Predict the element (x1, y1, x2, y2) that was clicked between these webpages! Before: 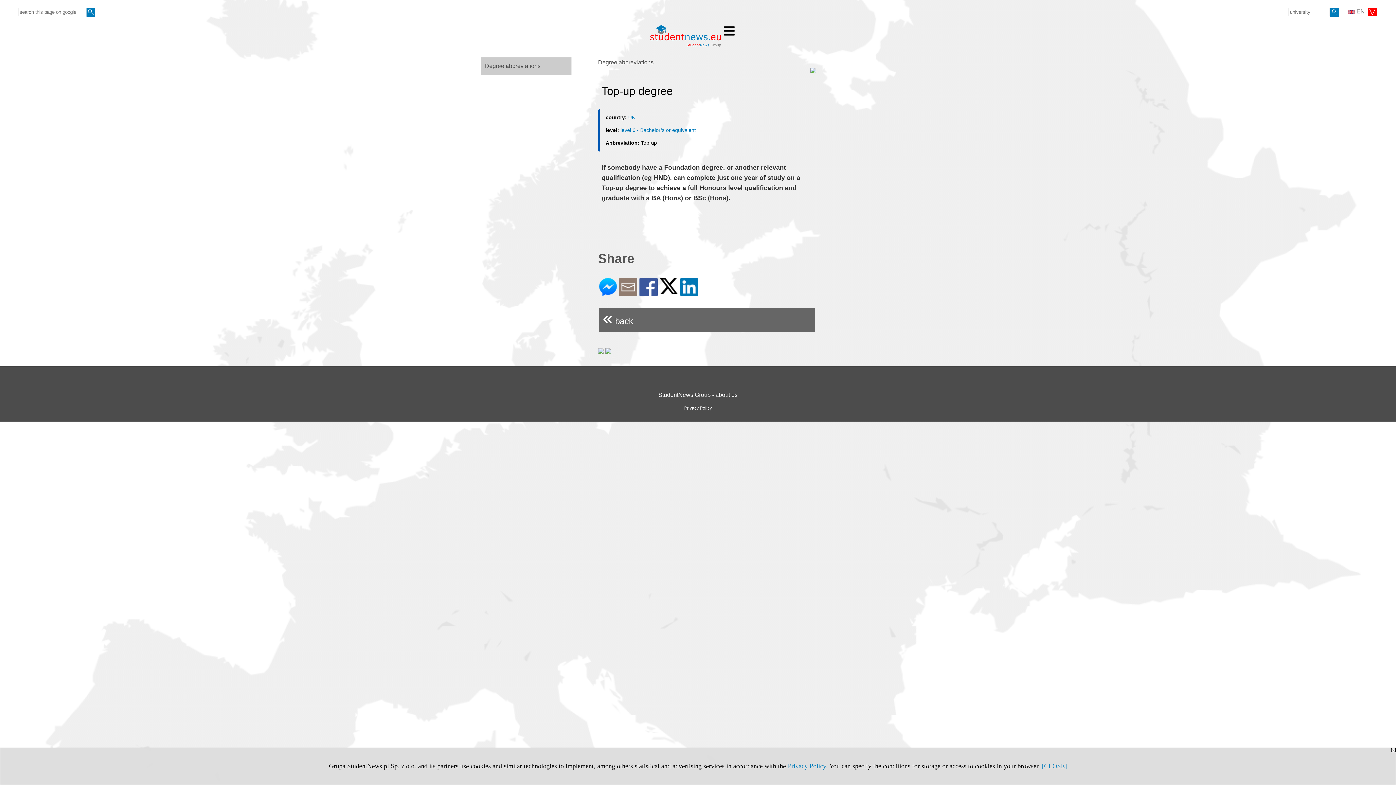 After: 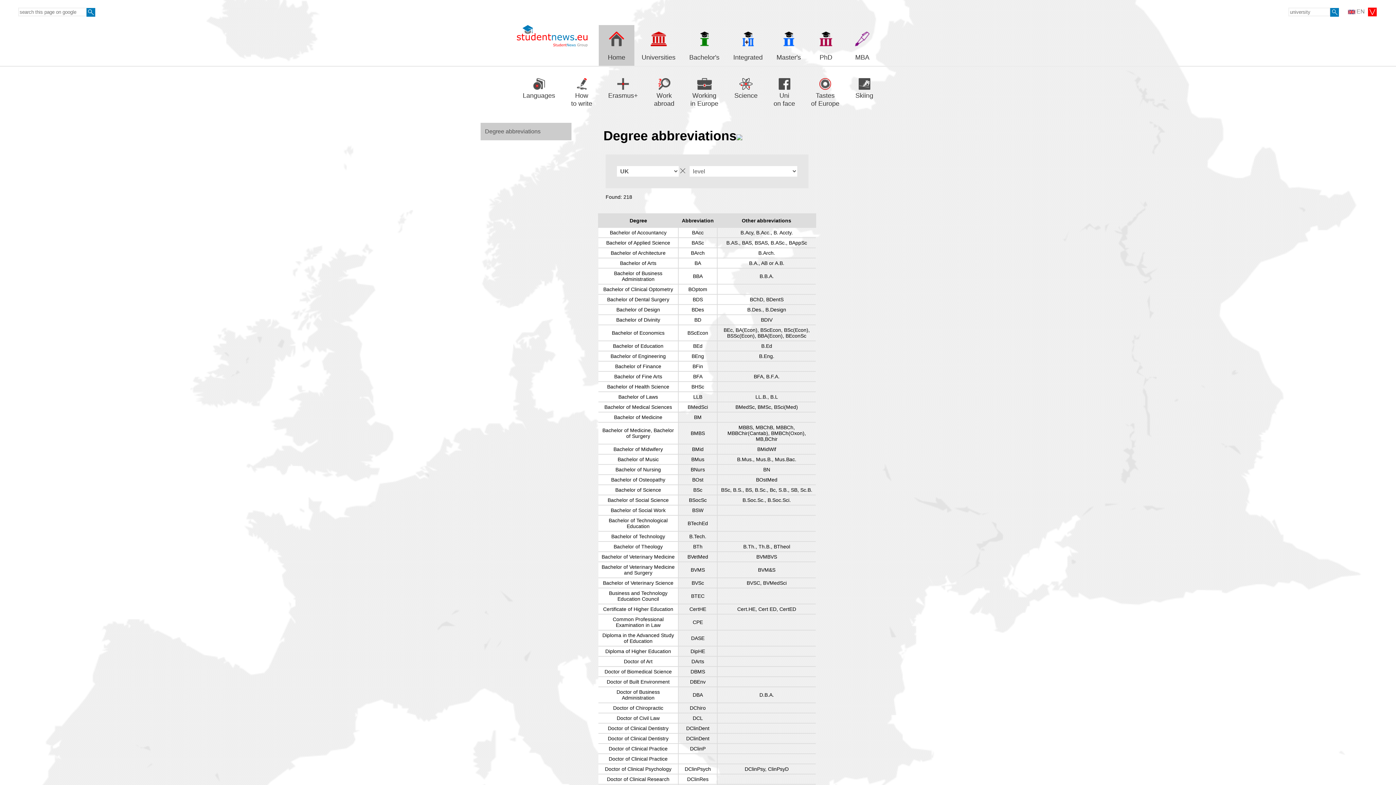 Action: label: UK bbox: (628, 114, 635, 120)